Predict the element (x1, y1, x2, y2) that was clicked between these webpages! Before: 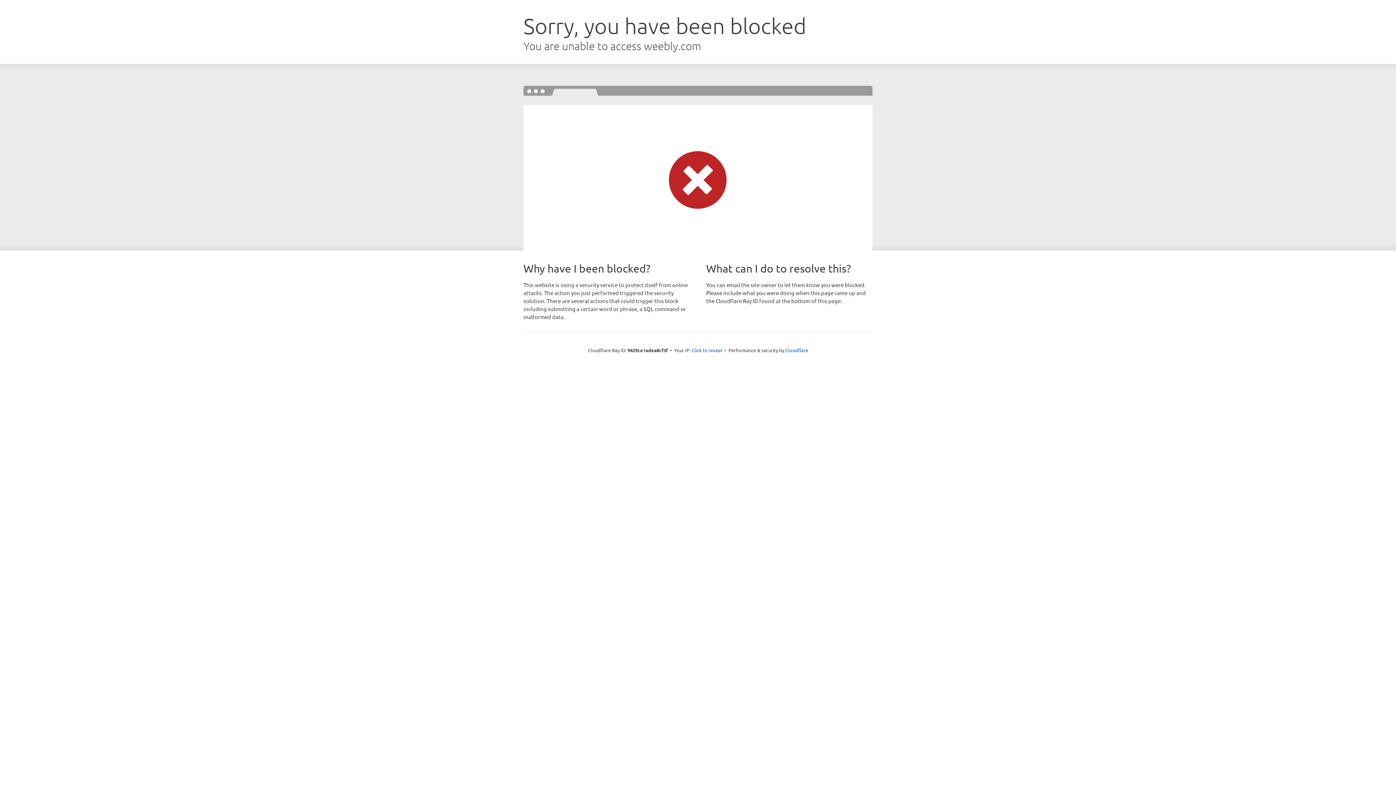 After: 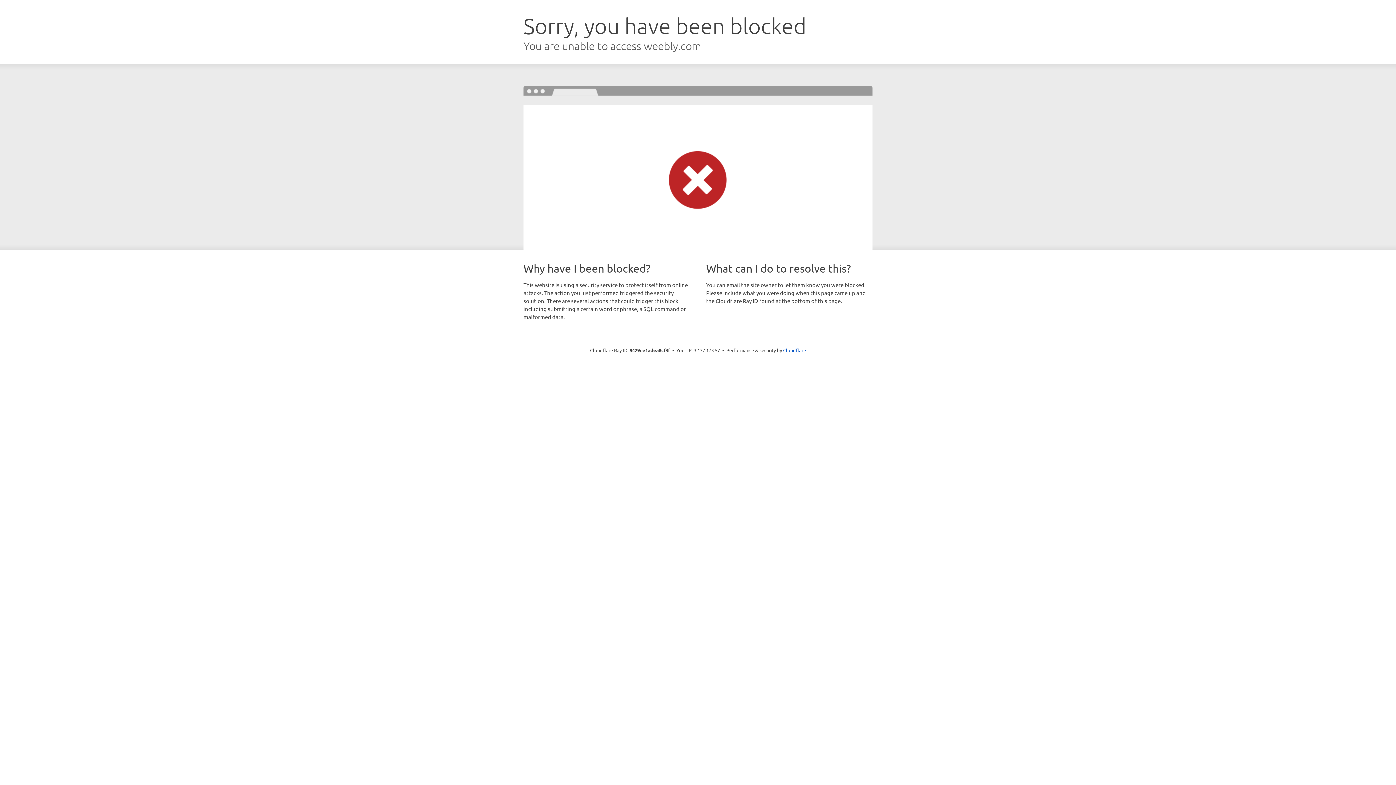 Action: bbox: (691, 346, 722, 353) label: Click to reveal